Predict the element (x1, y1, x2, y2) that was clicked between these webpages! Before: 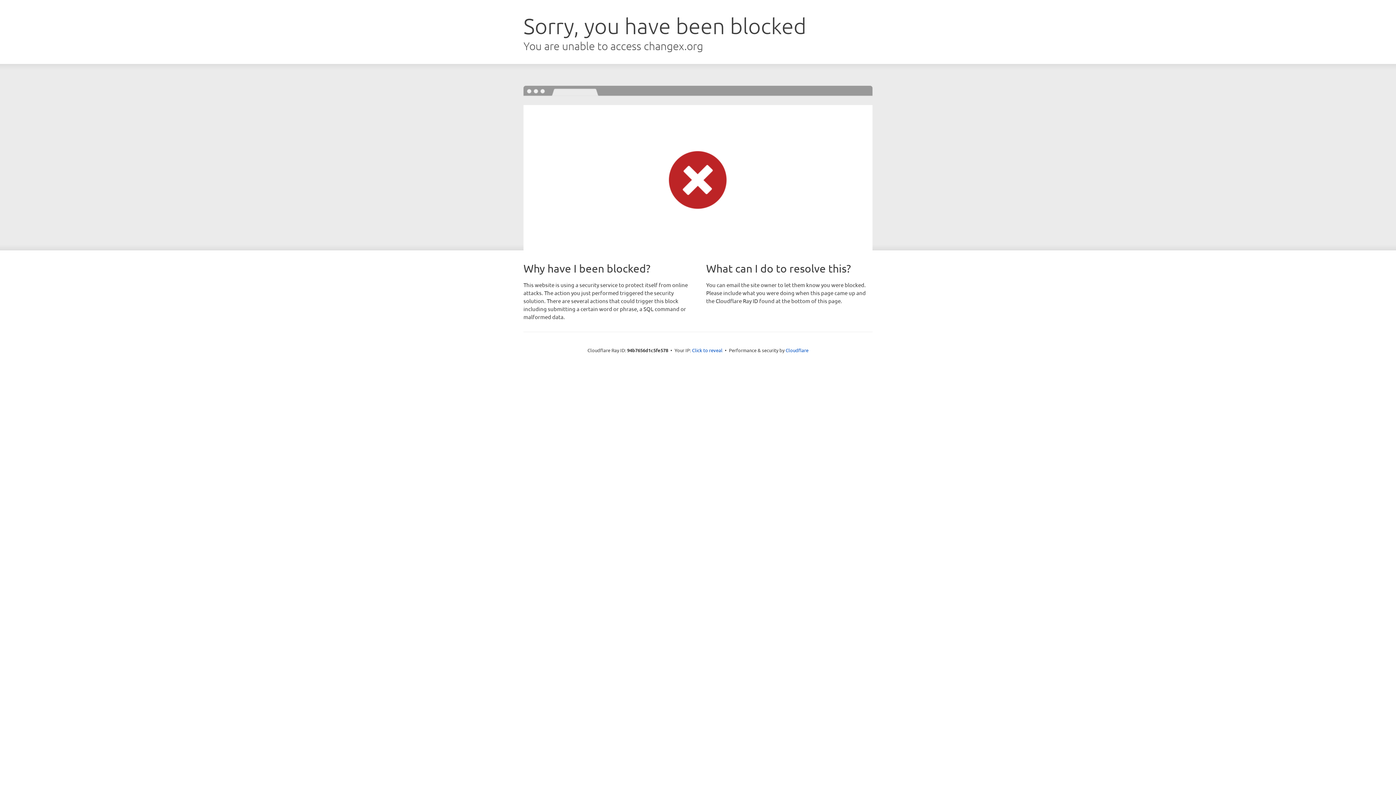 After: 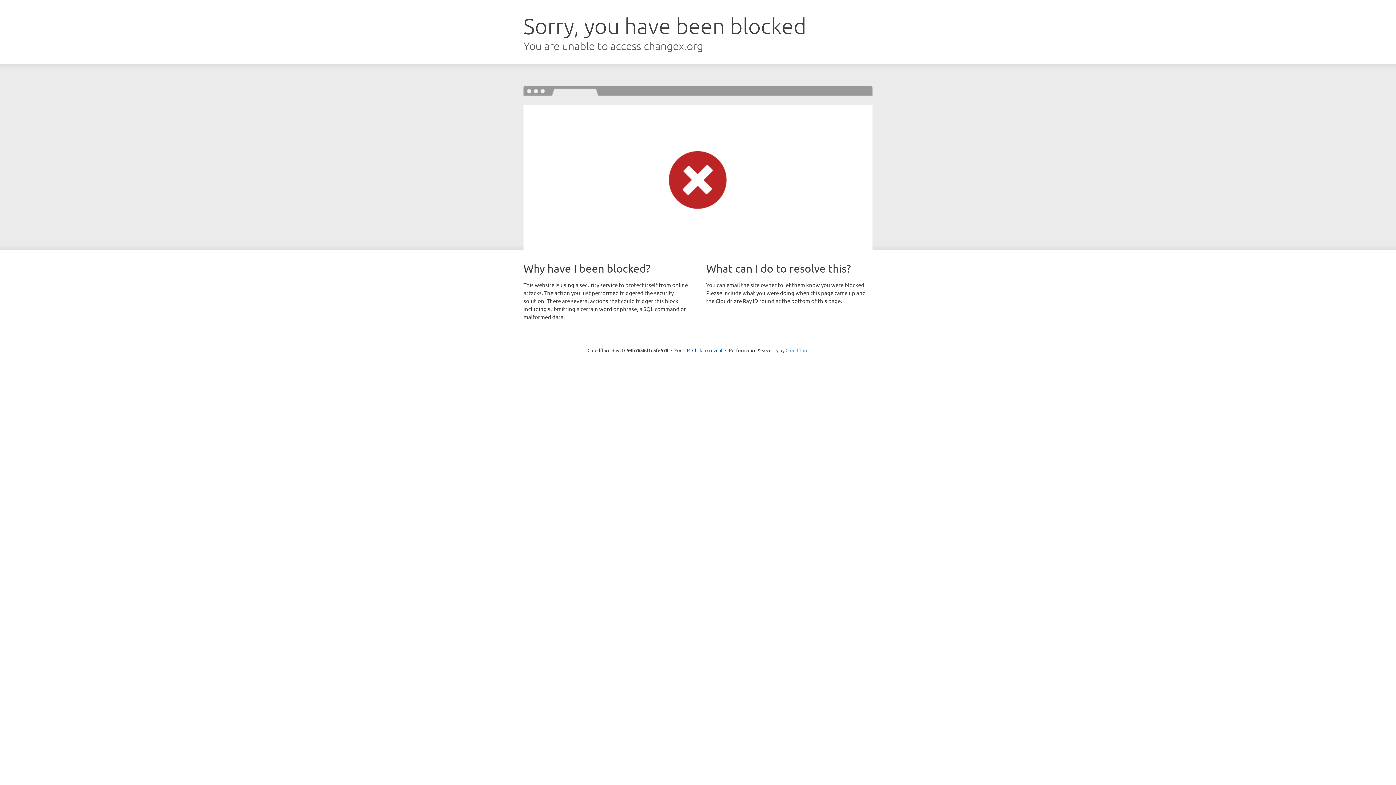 Action: label: Cloudflare bbox: (785, 347, 808, 353)